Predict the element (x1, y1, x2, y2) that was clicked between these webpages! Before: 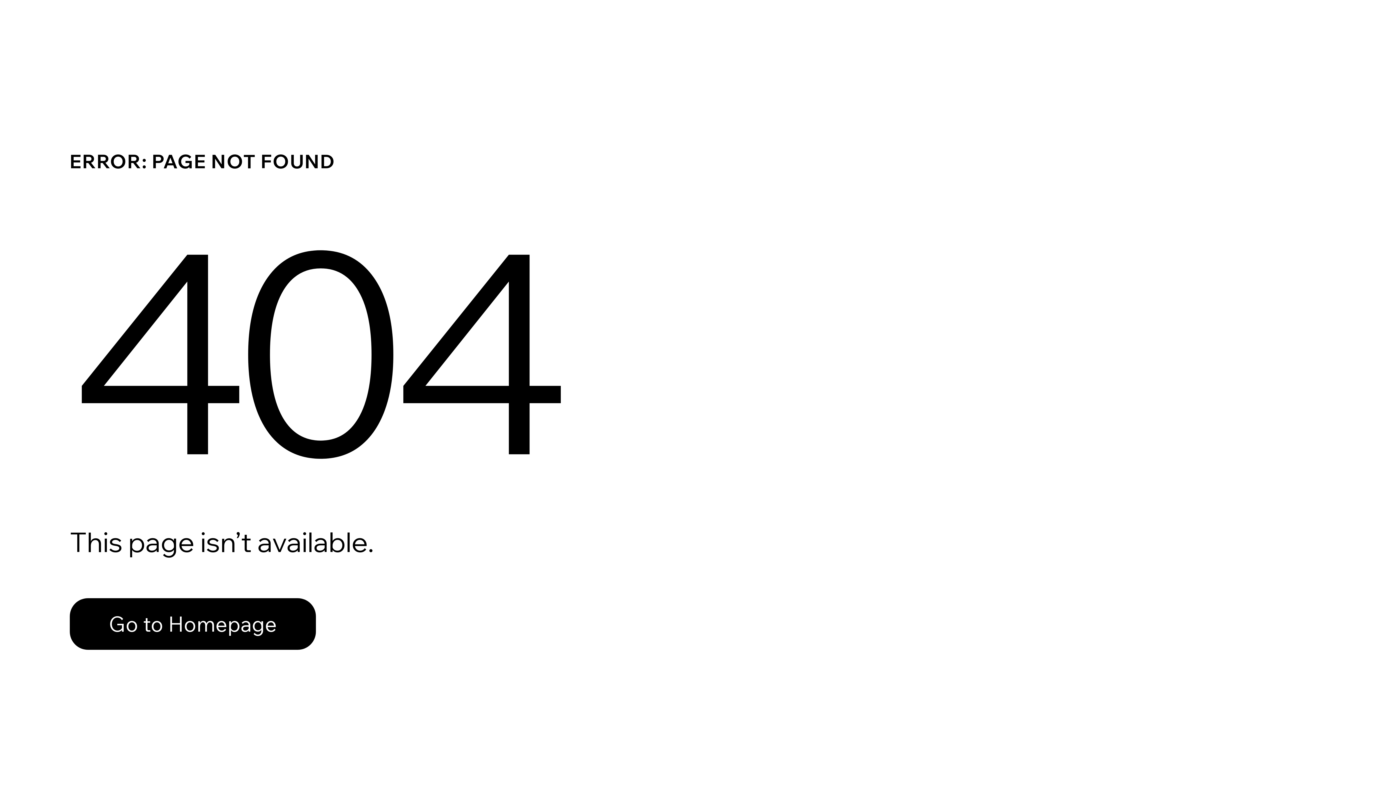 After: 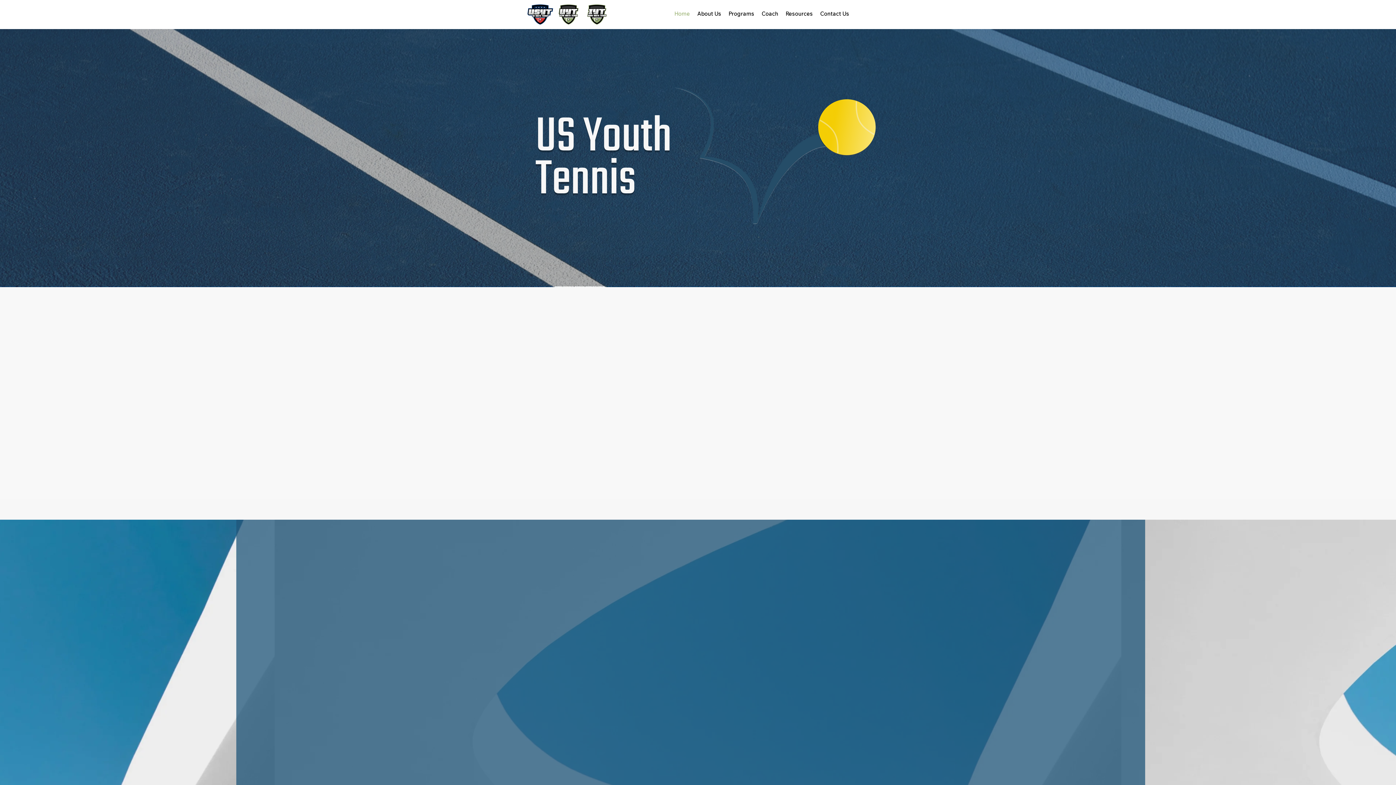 Action: label: Go to Homepage bbox: (69, 582, 768, 659)